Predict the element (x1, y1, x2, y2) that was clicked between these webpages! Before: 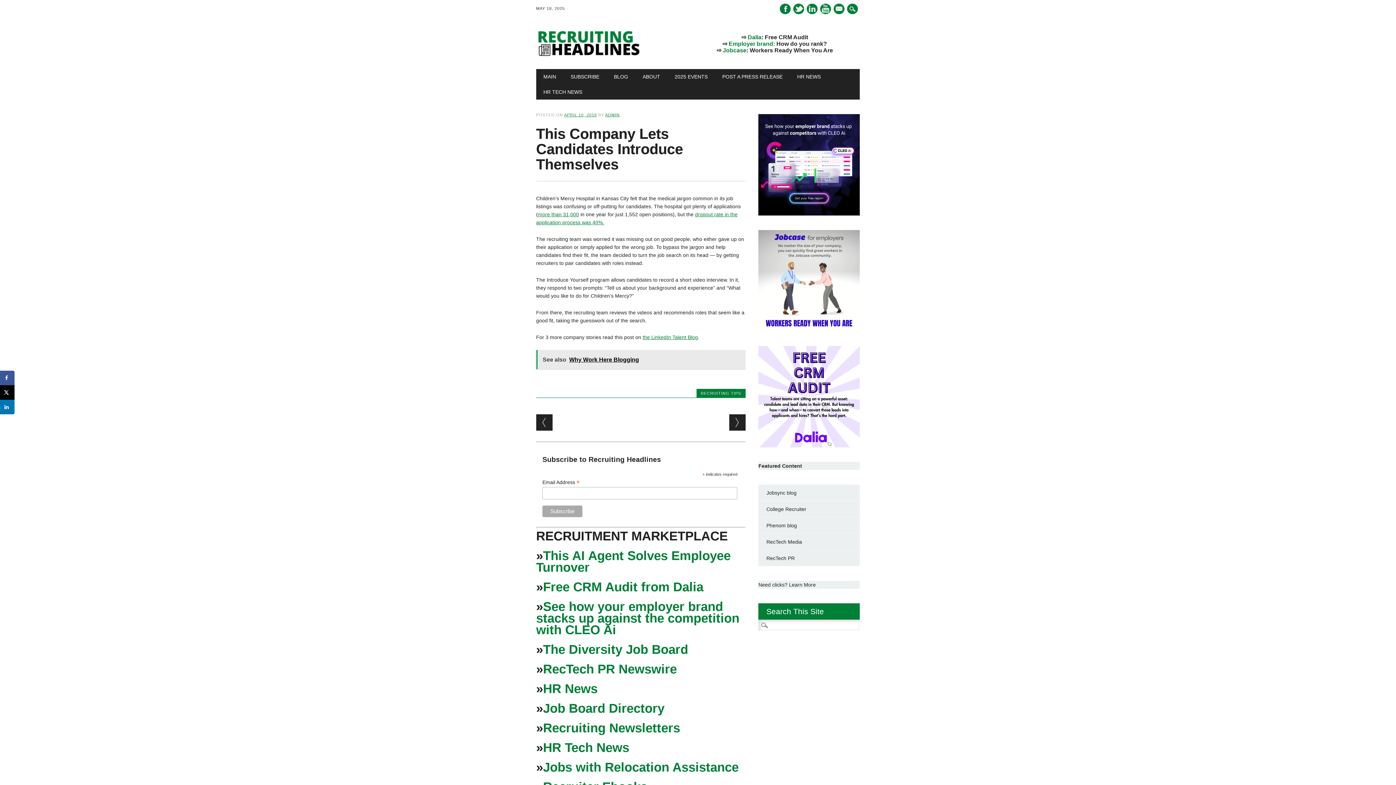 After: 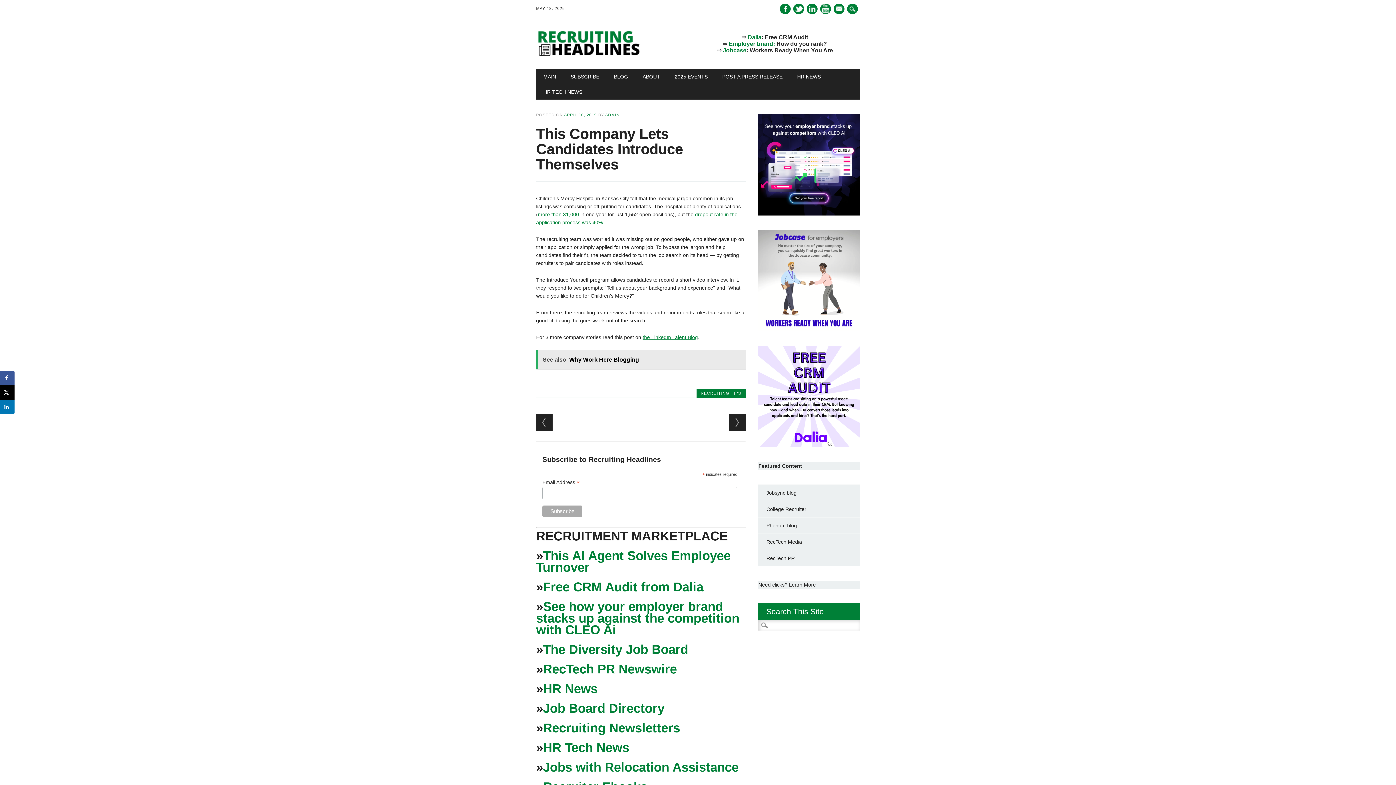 Action: label: E-mail bbox: (833, 3, 844, 14)